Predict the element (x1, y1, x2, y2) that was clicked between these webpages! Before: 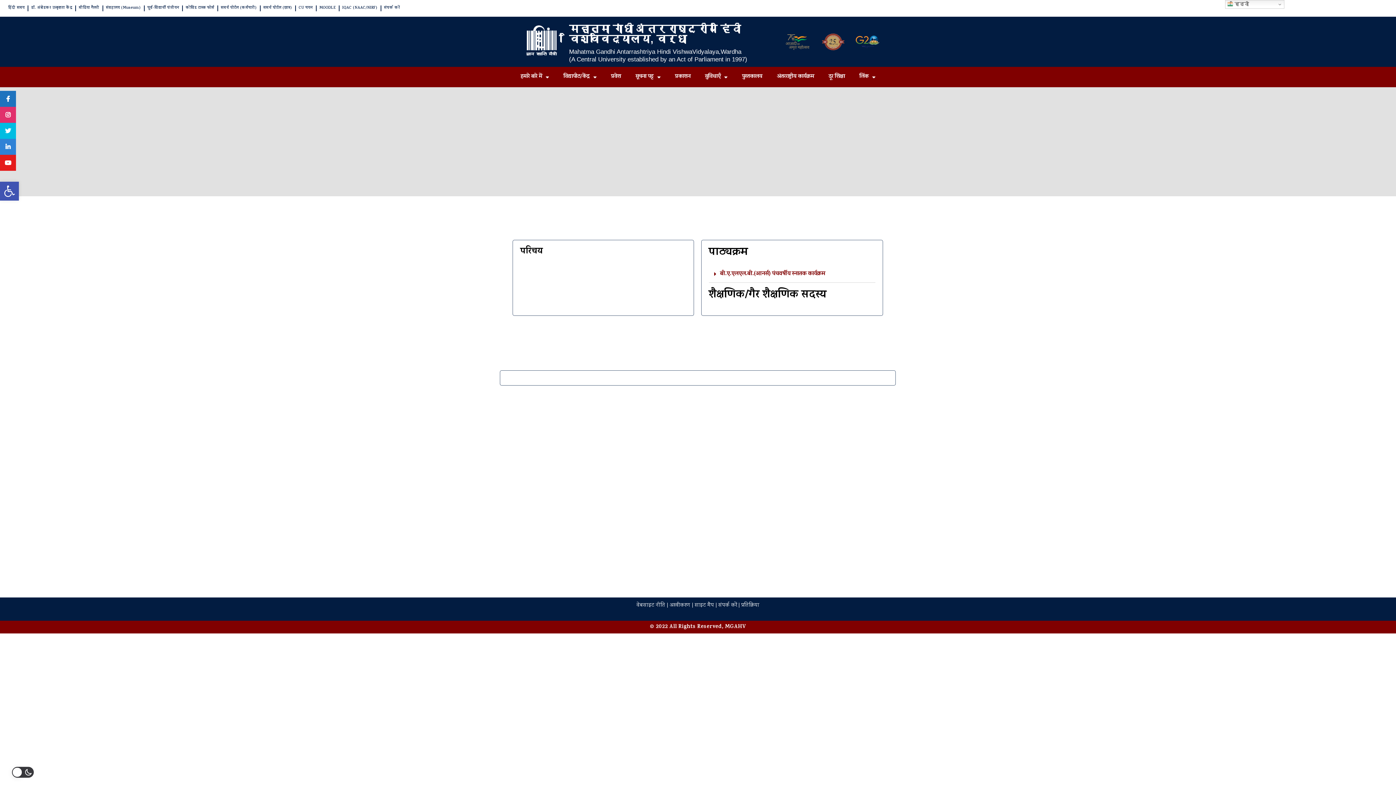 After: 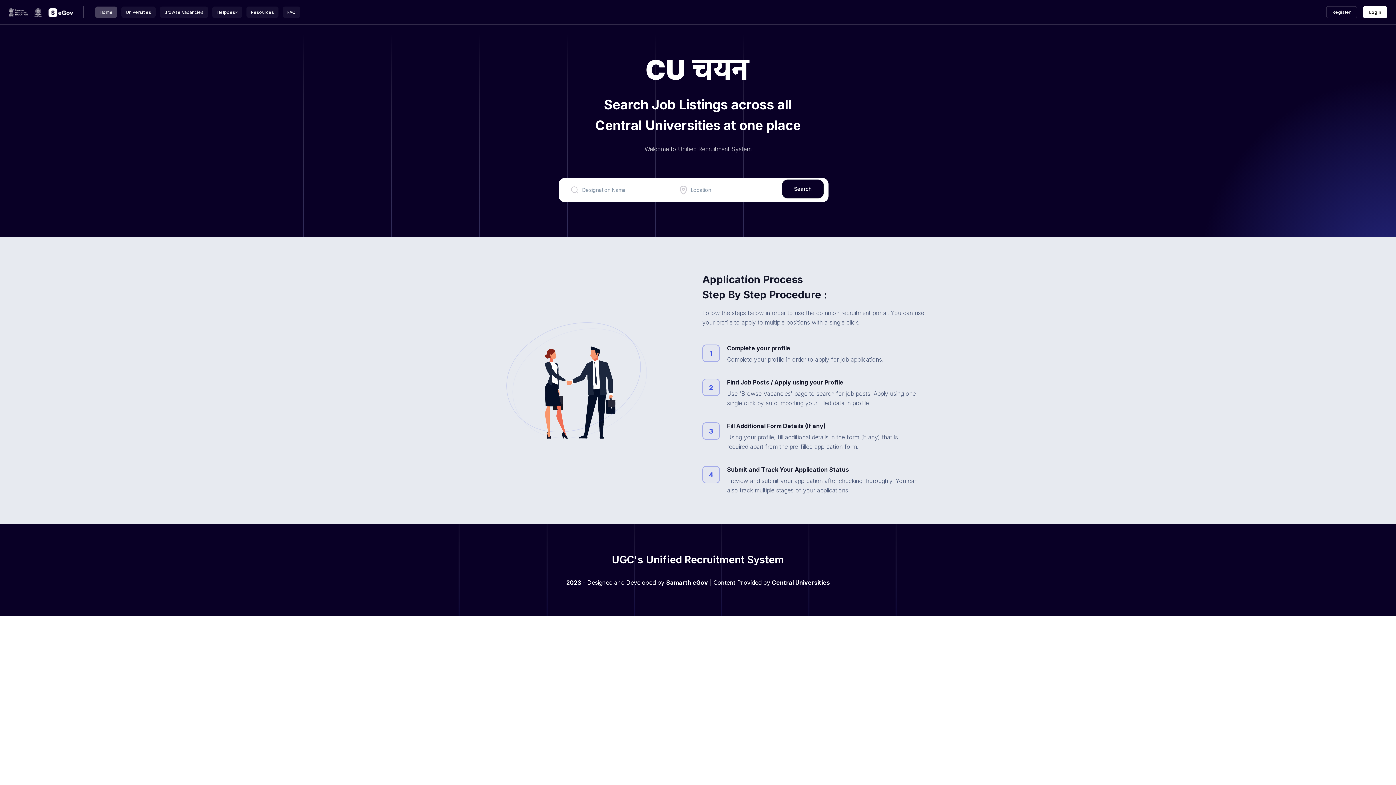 Action: label: CU चयन bbox: (295, 0, 315, 16)